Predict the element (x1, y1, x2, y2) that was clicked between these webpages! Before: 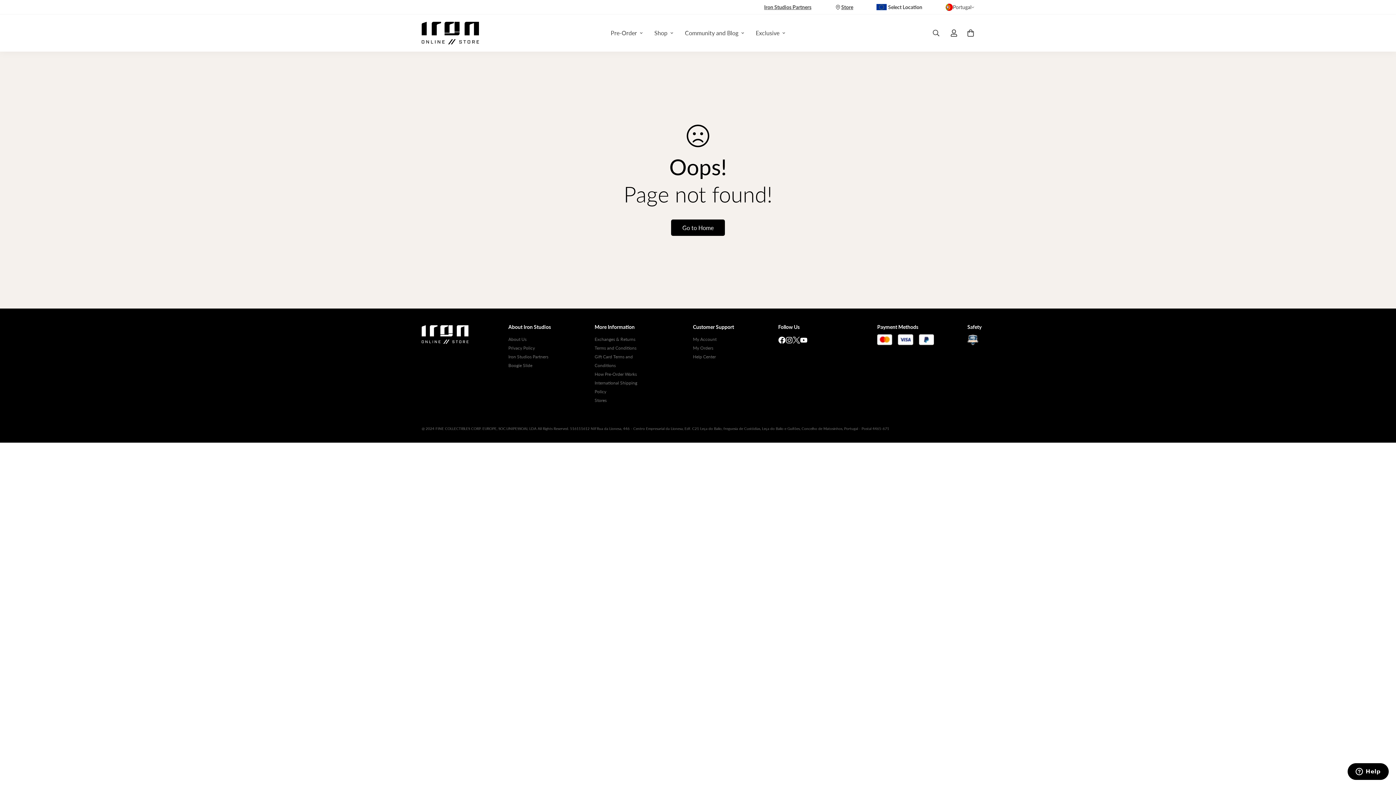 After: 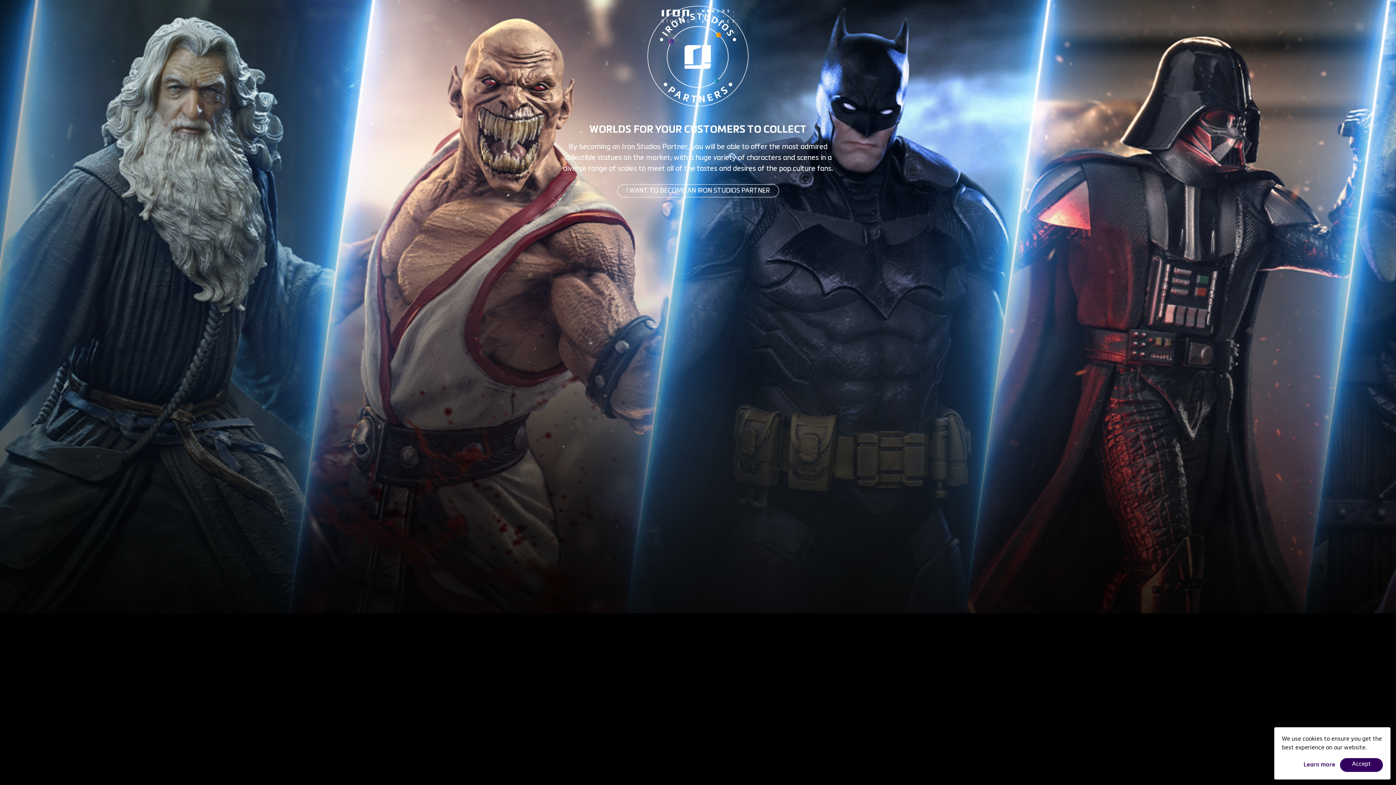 Action: label: Iron Studios Partners bbox: (508, 354, 548, 359)